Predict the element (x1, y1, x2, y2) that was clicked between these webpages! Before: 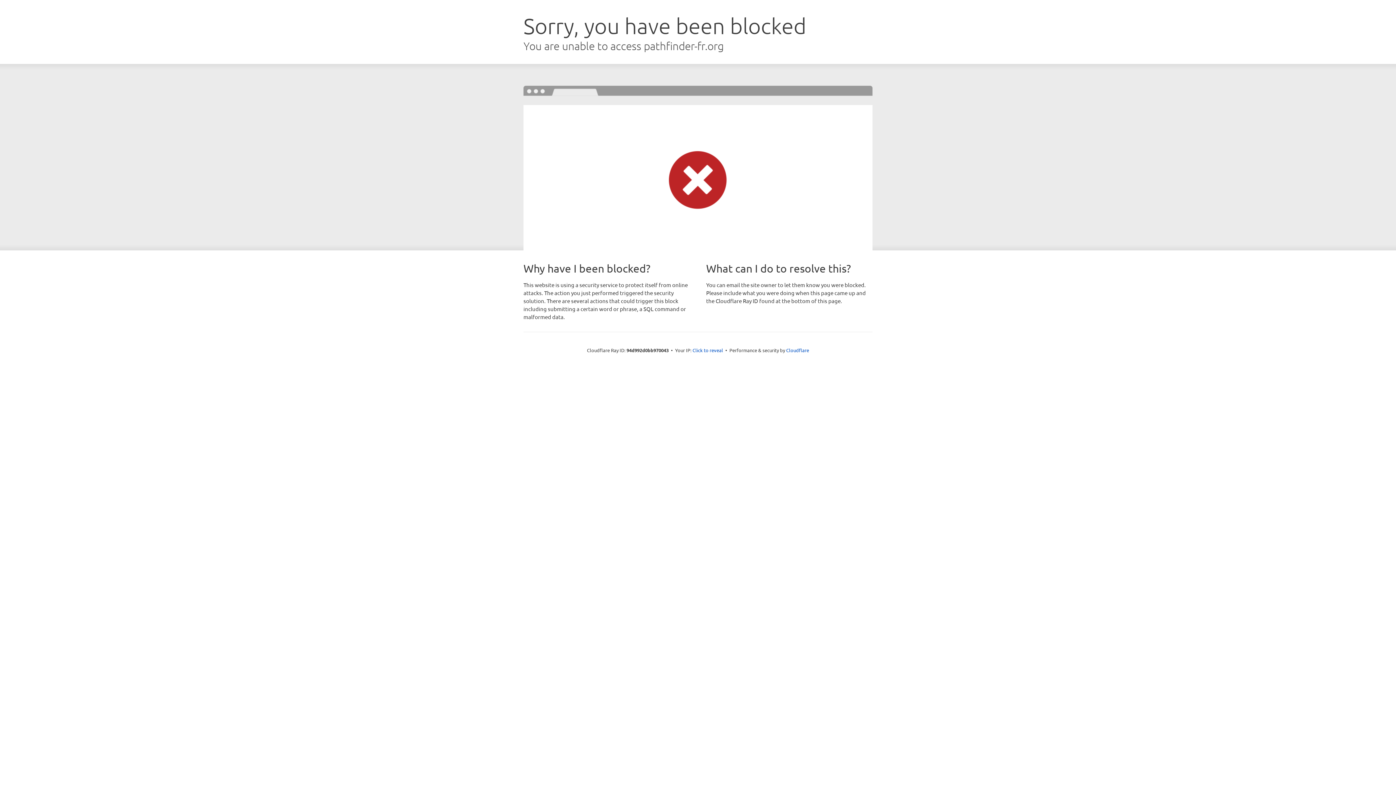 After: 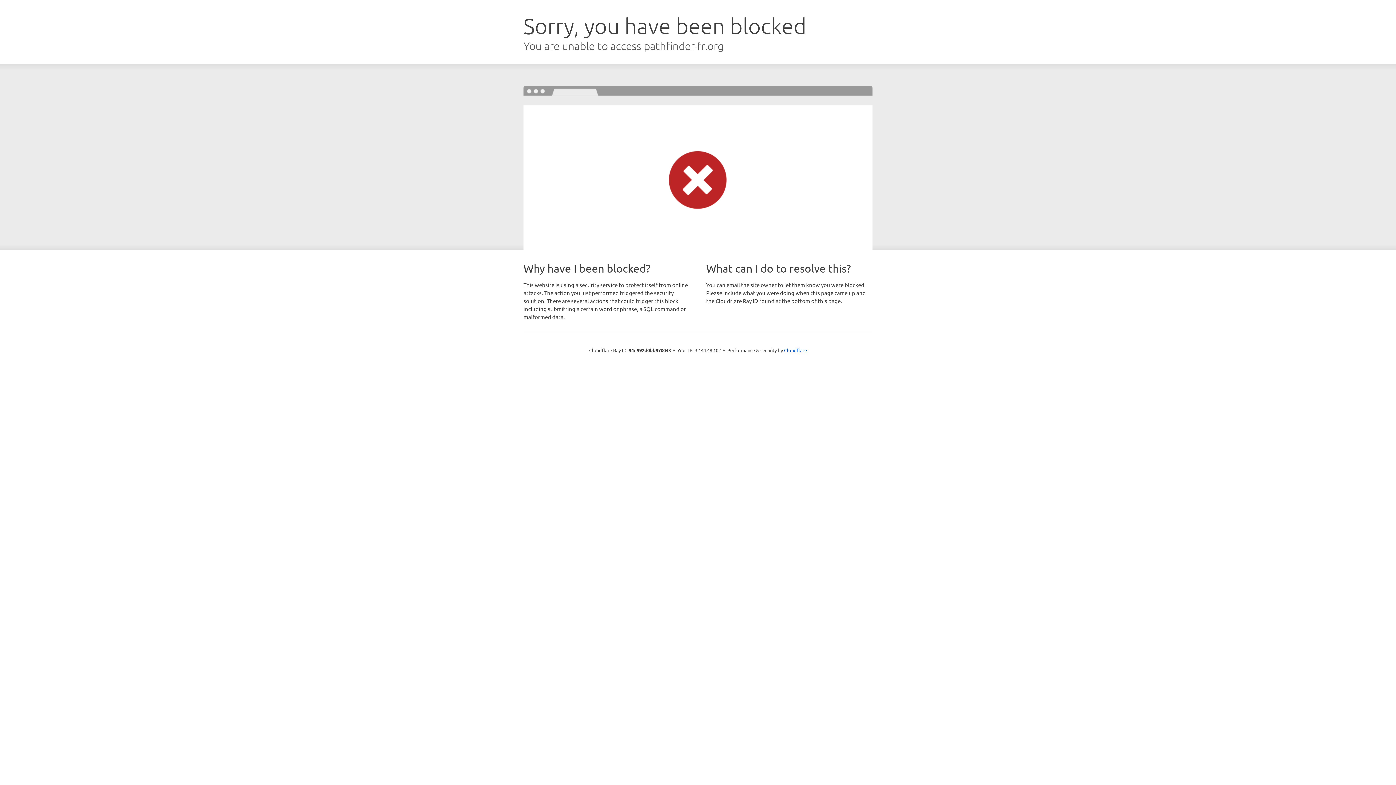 Action: bbox: (692, 346, 723, 353) label: Click to reveal